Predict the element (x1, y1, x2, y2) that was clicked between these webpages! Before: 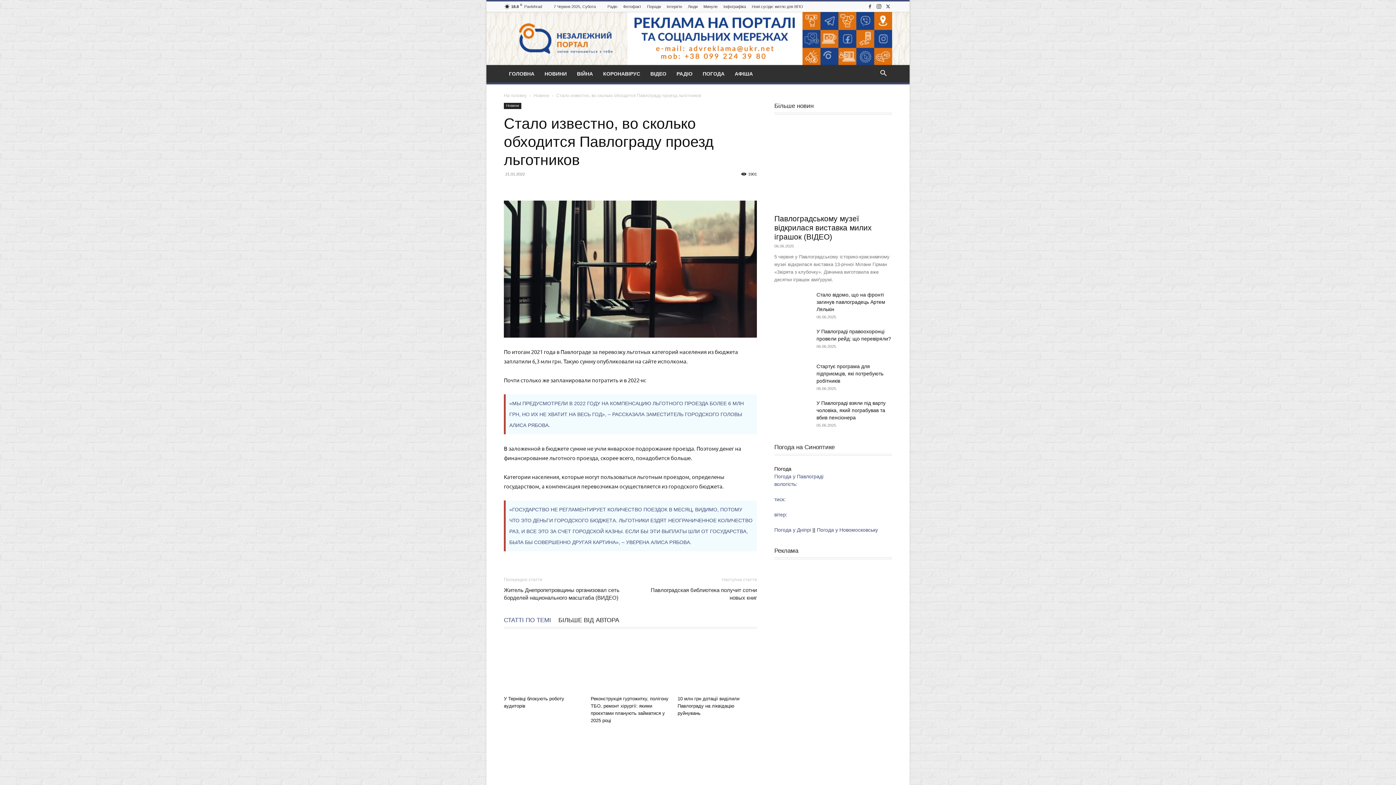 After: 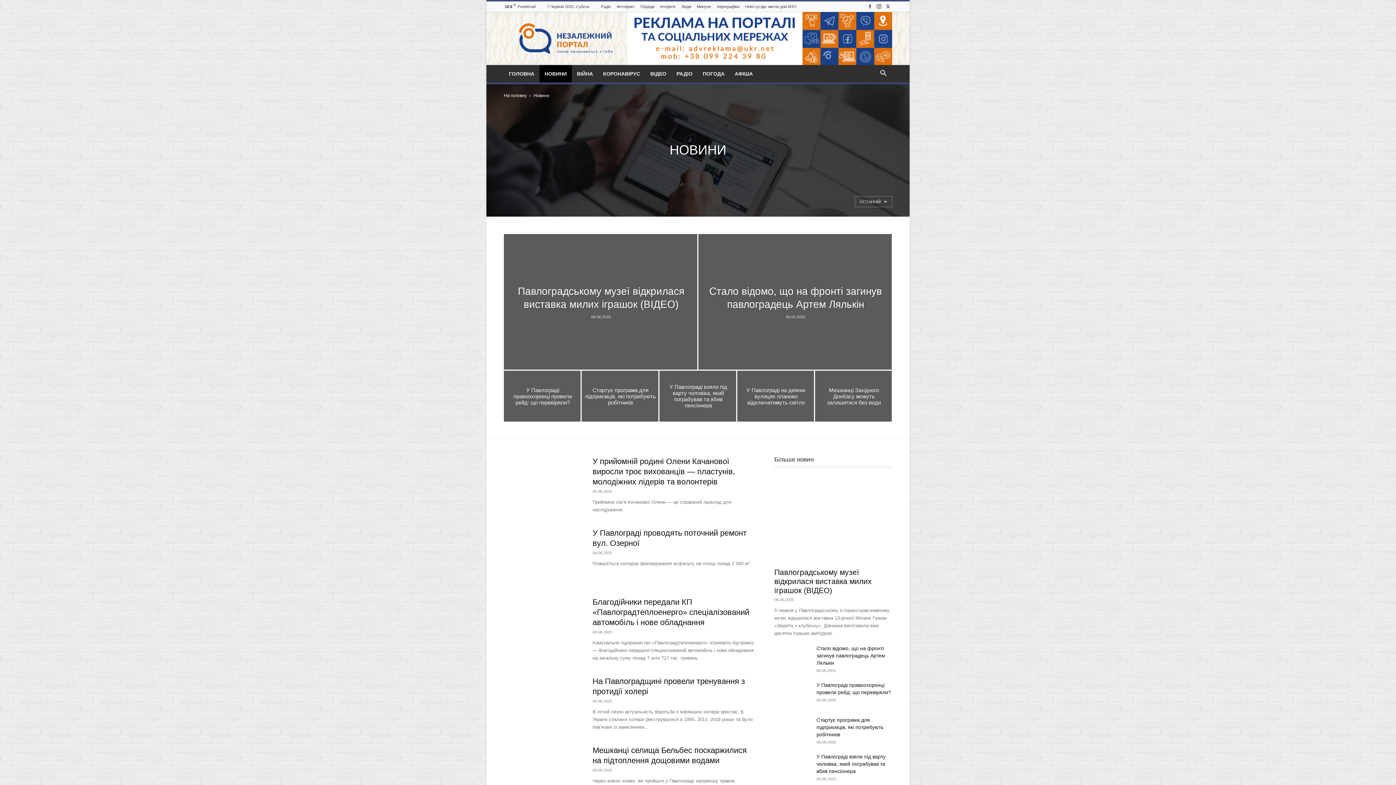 Action: bbox: (504, 102, 521, 109) label: Новини